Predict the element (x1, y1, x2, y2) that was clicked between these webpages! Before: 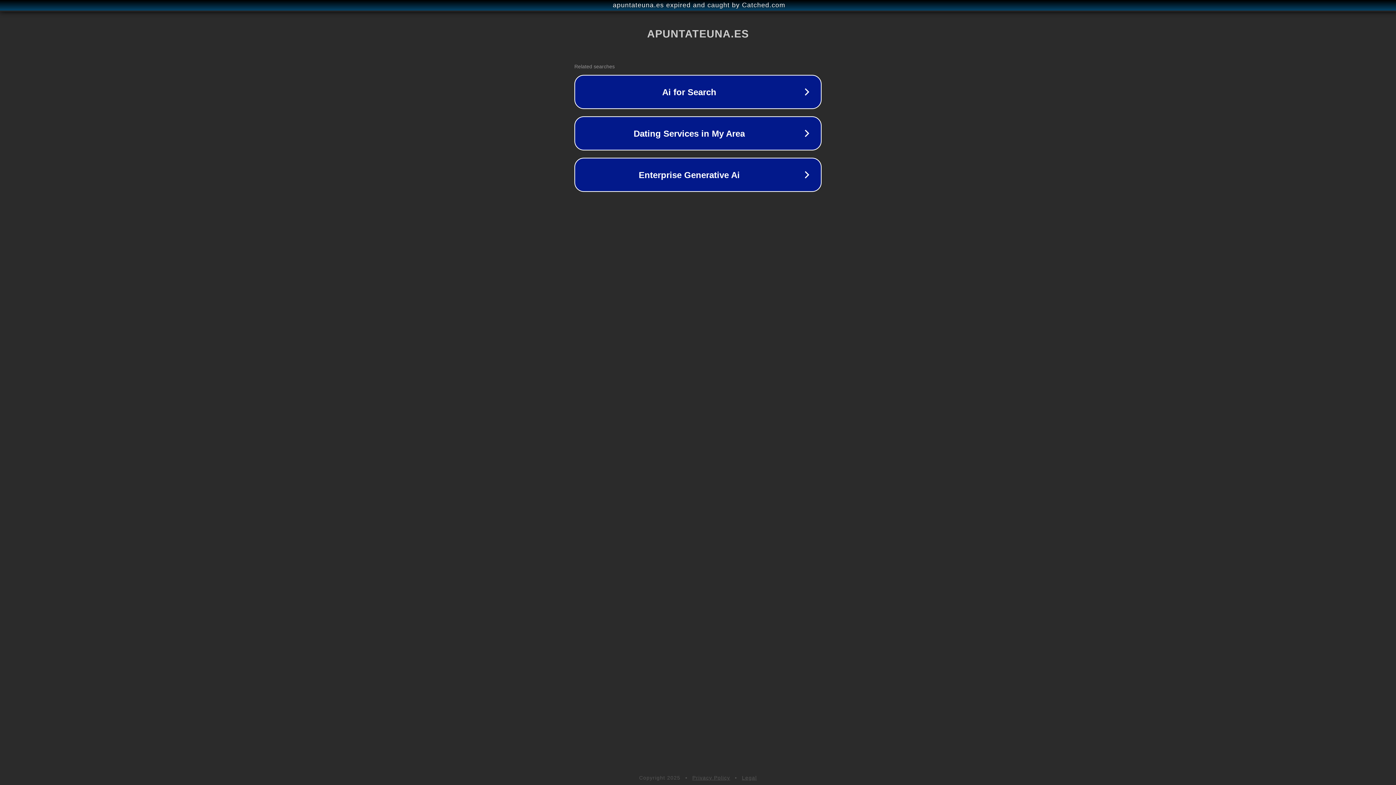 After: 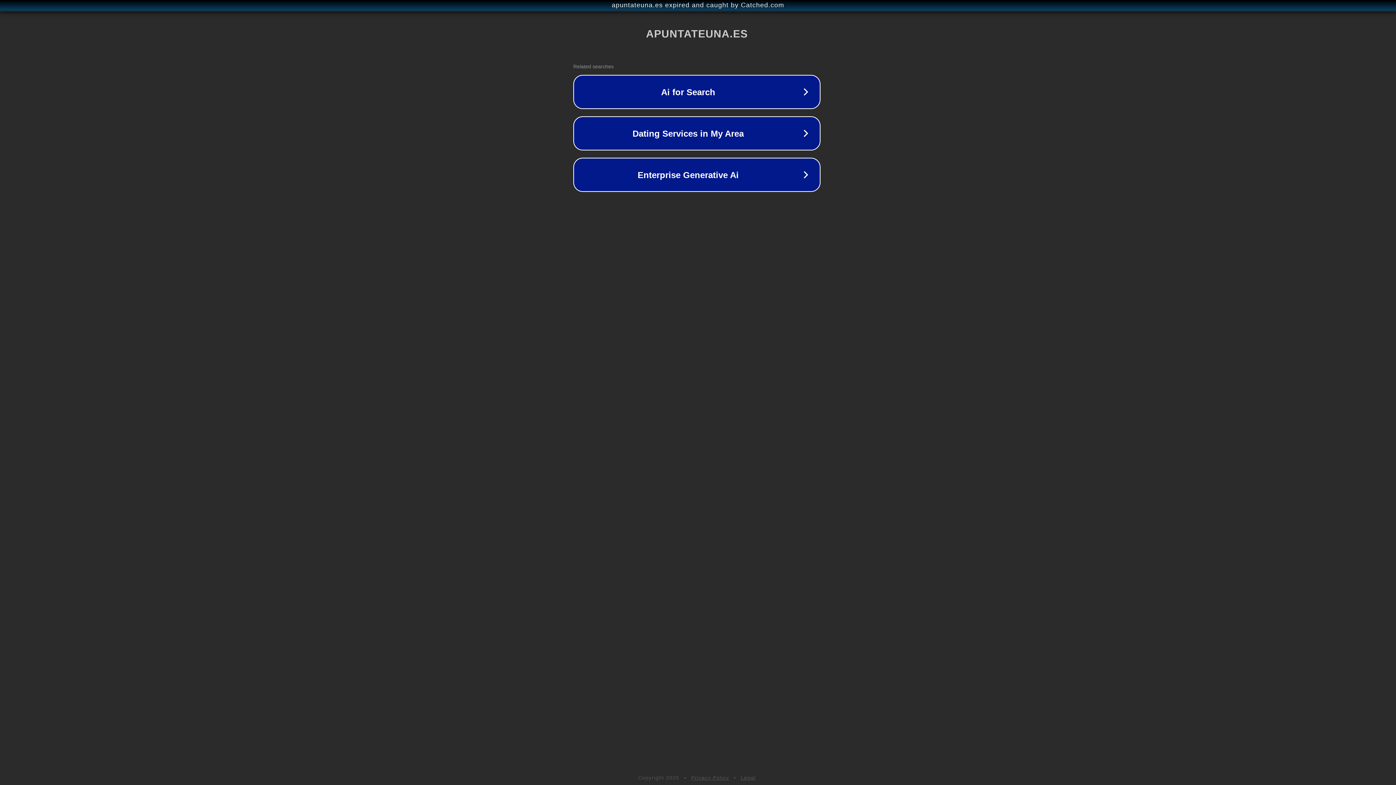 Action: label: apuntateuna.es expired and caught by Catched.com bbox: (1, 1, 1397, 9)